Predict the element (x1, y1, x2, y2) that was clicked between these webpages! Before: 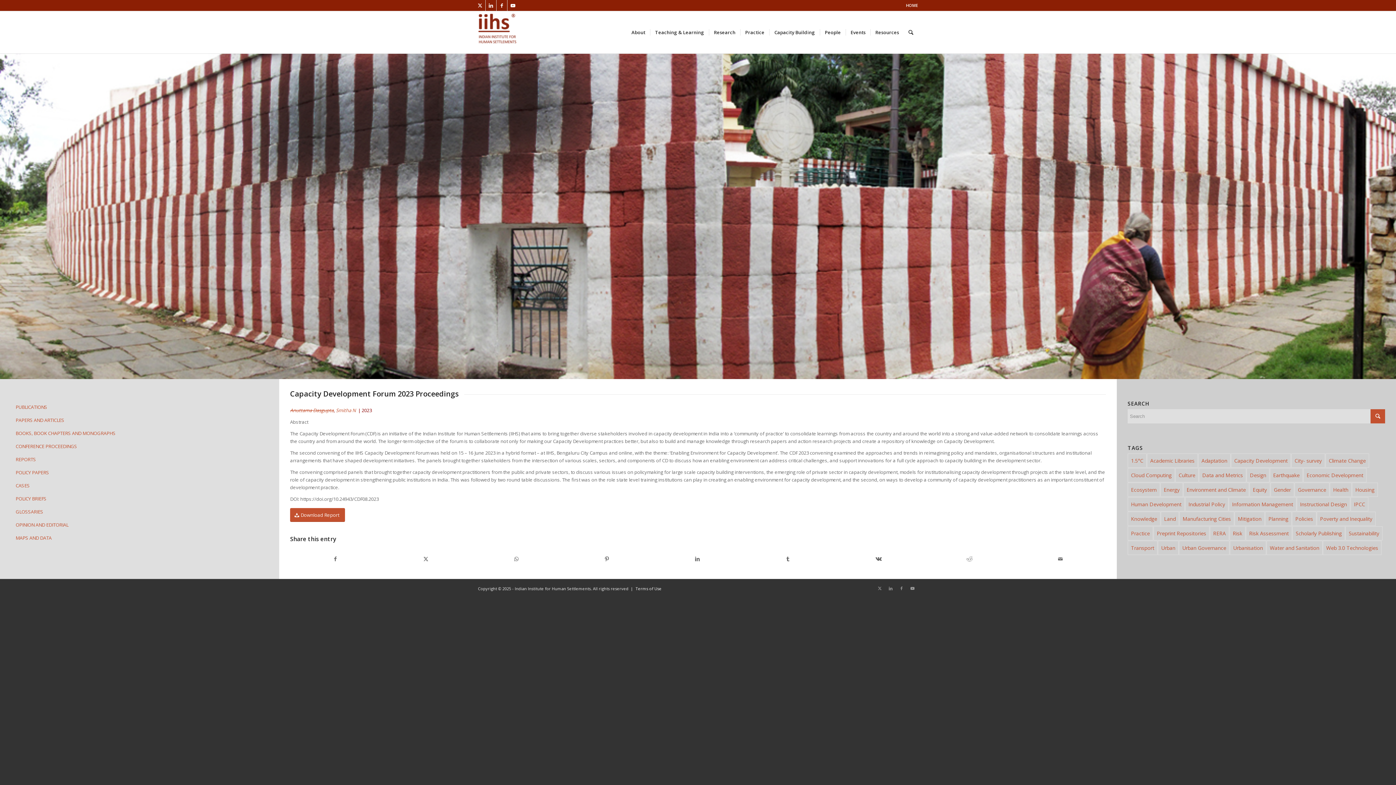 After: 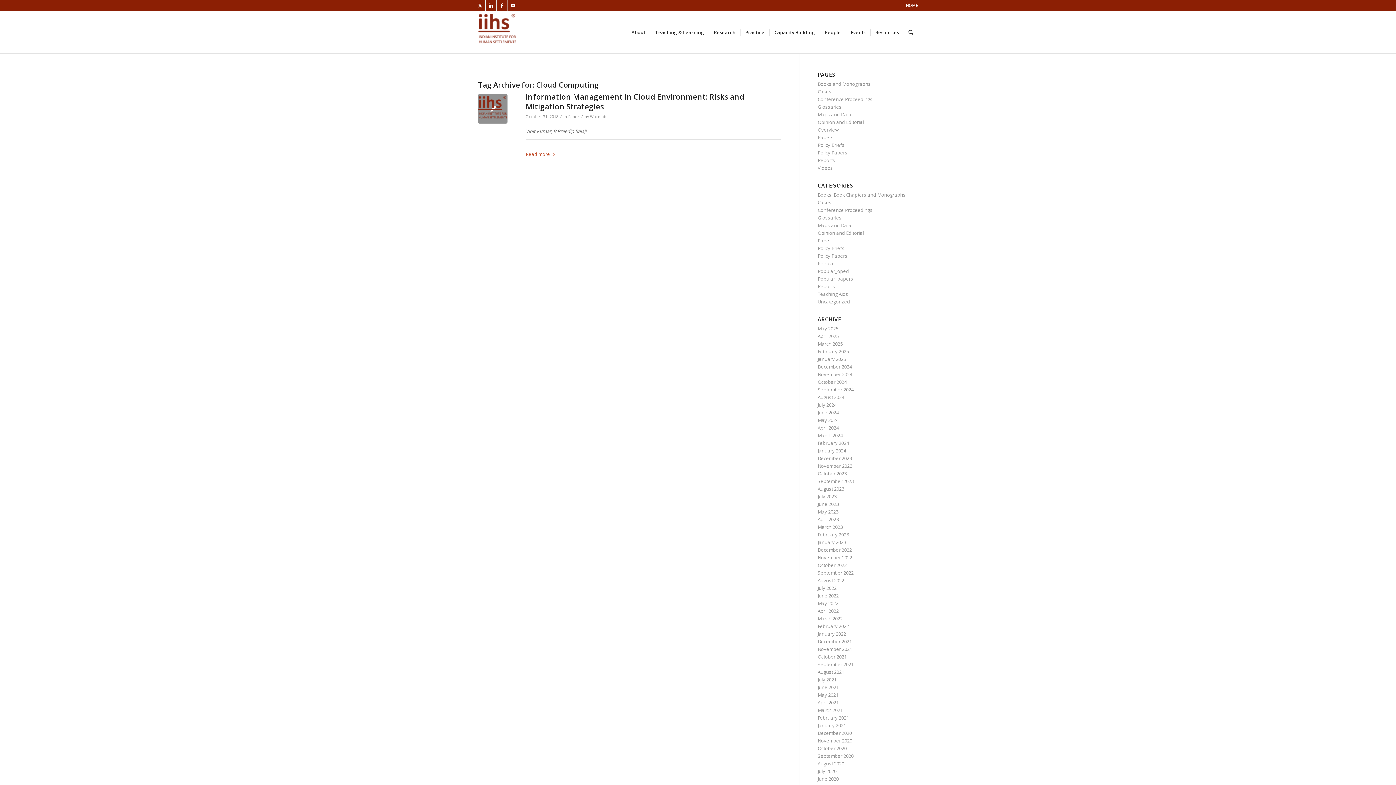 Action: bbox: (1128, 468, 1175, 482) label: Cloud Computing (1 item)